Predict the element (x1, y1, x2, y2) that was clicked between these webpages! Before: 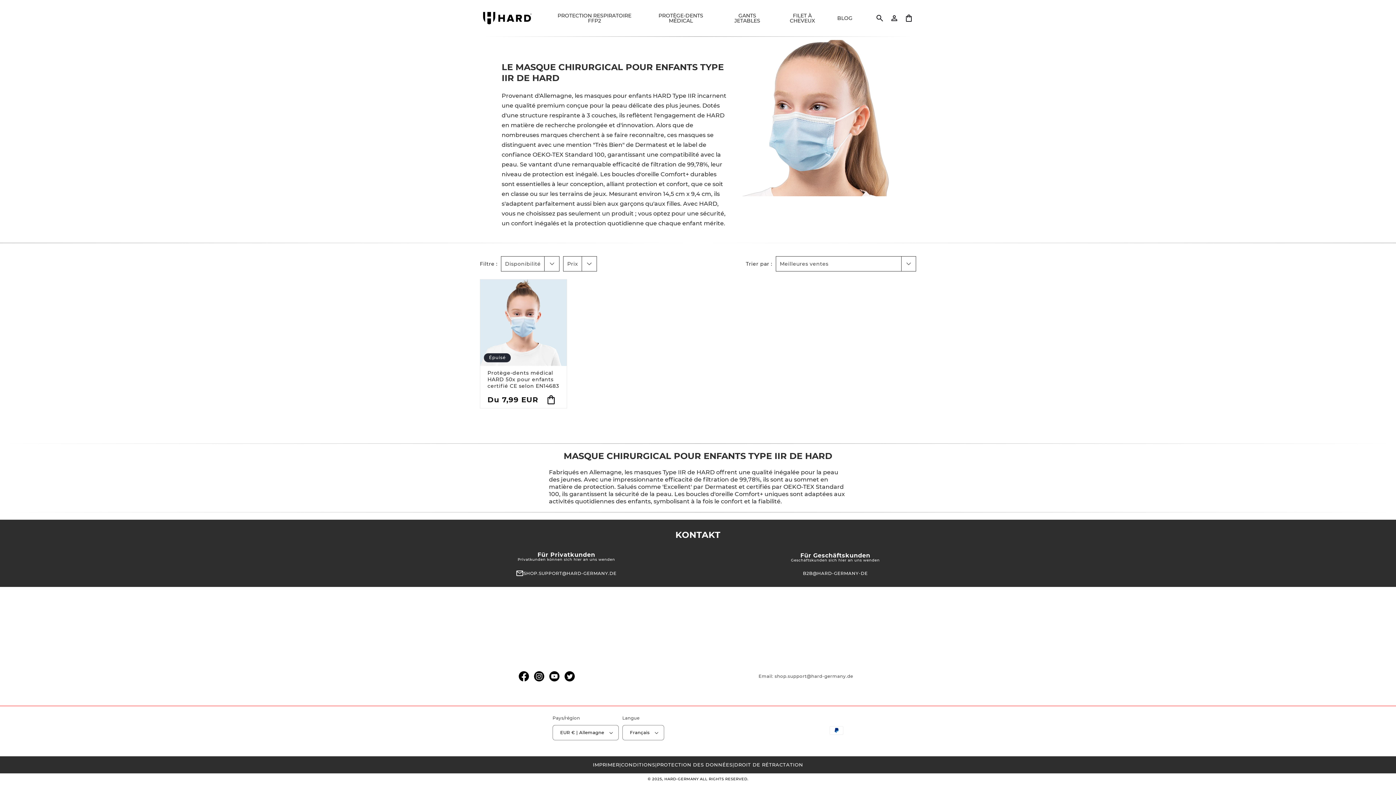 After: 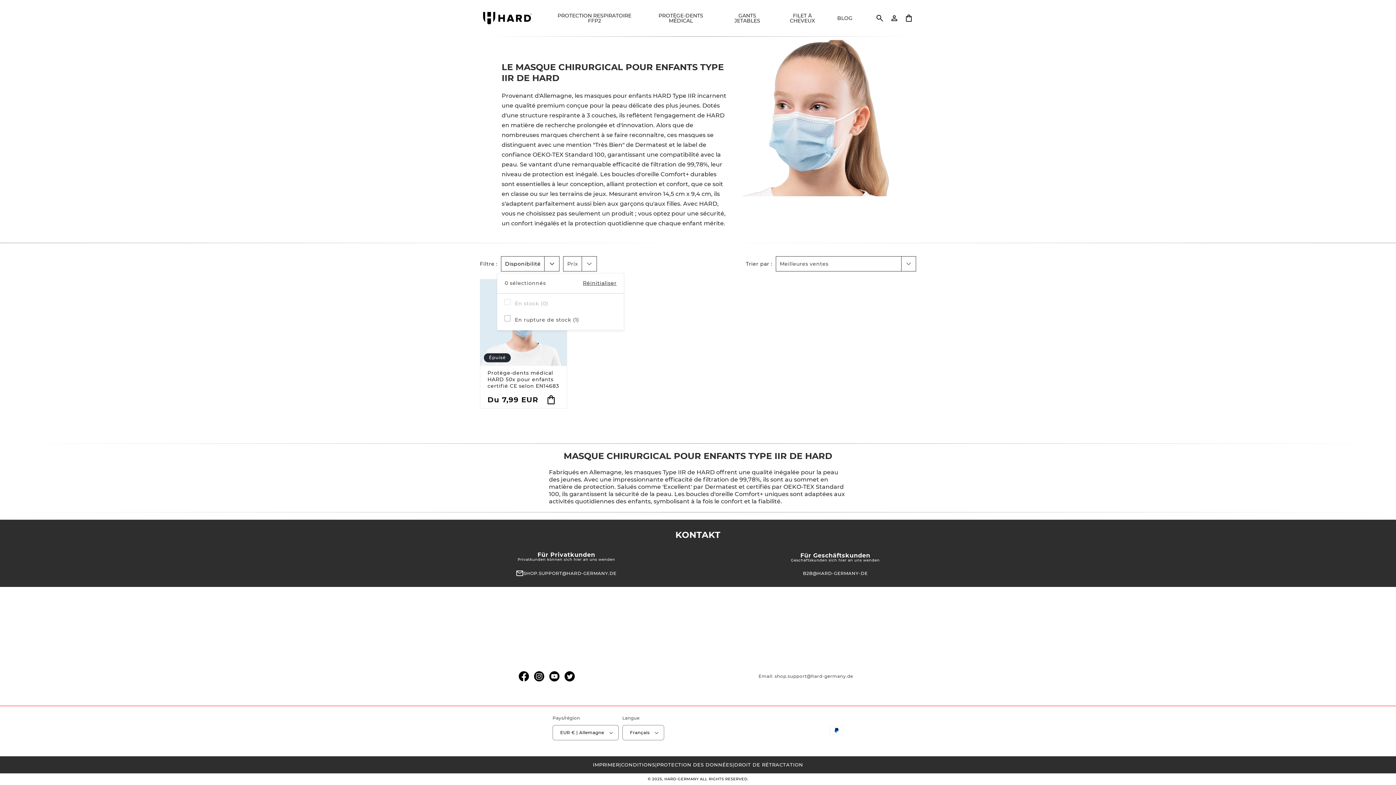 Action: bbox: (501, 256, 559, 271) label: Disponibilité (0 sélectionné)